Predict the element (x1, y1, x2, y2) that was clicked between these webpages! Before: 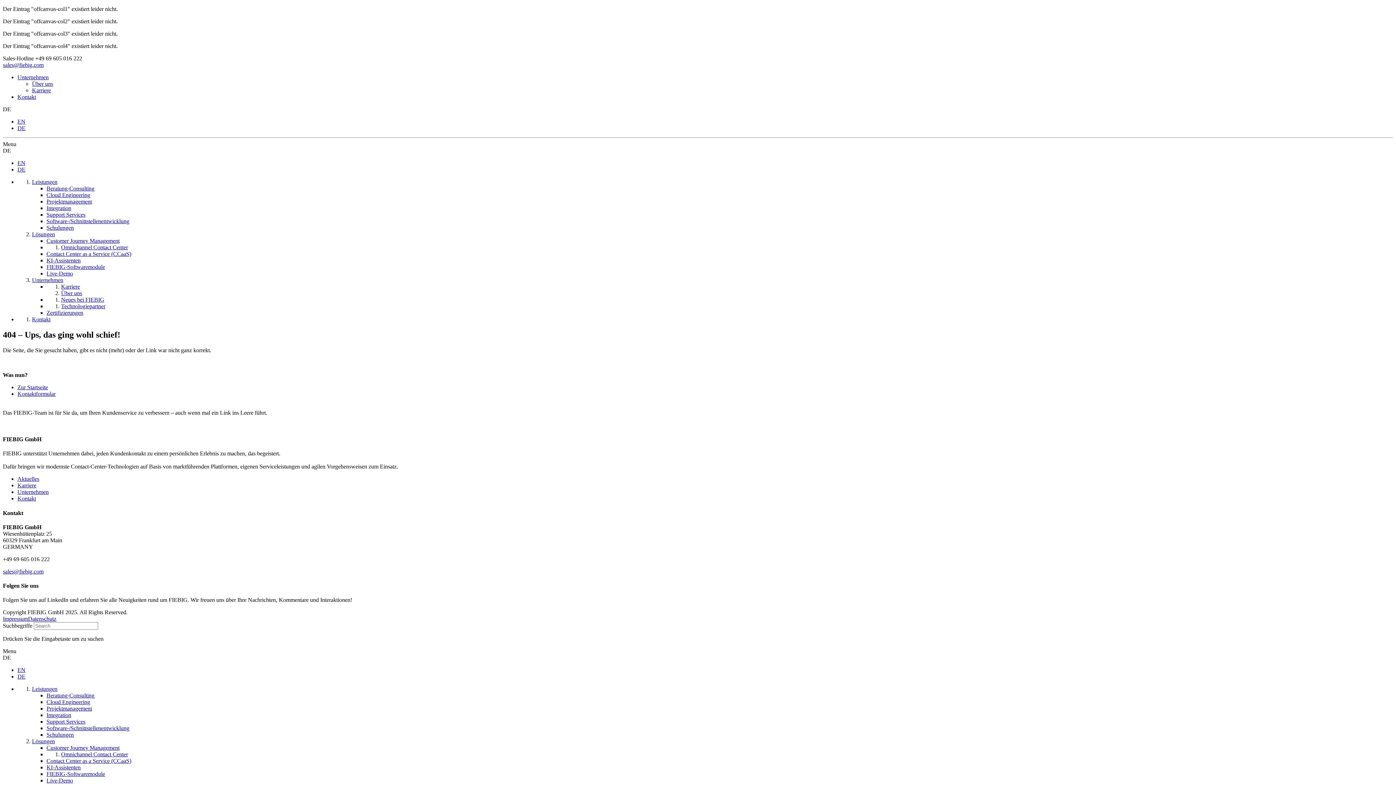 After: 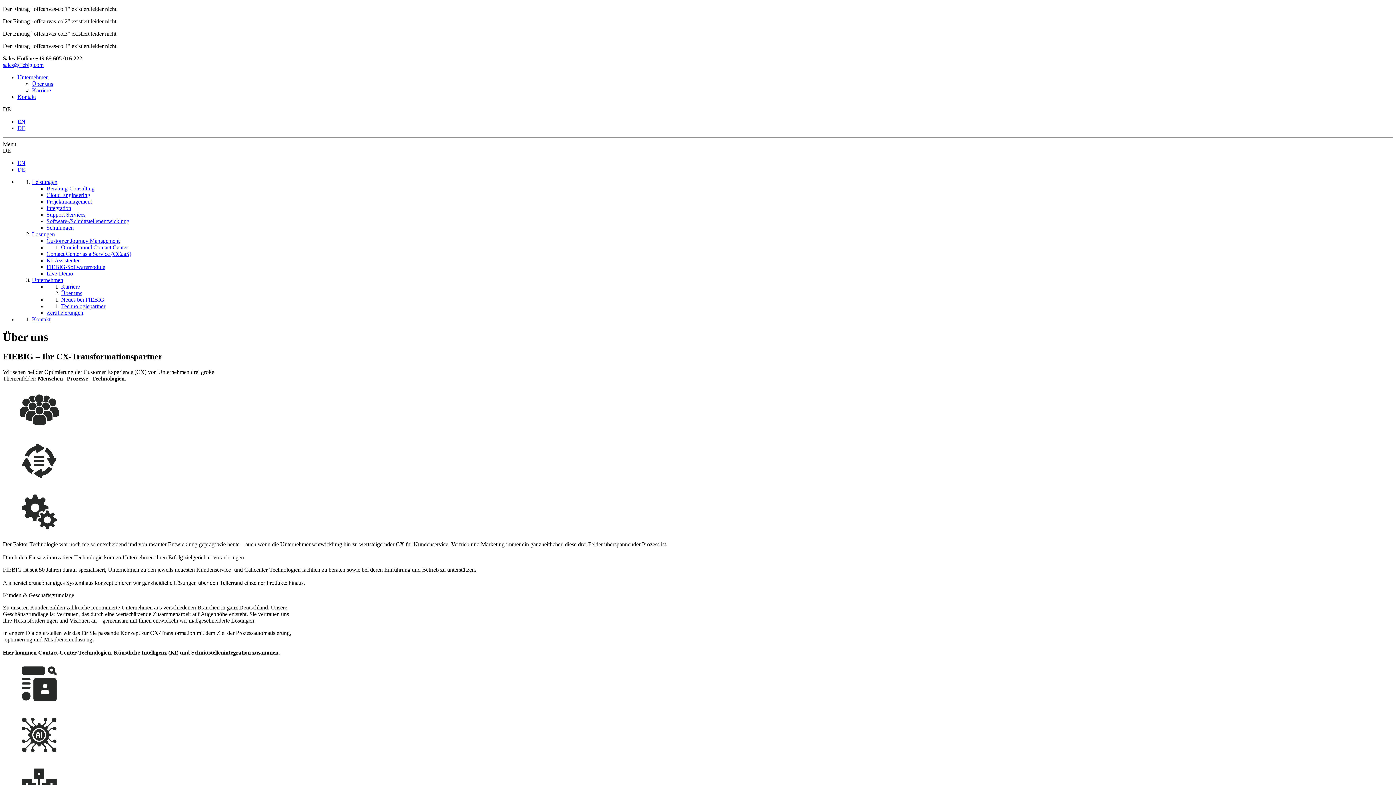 Action: label: Über uns bbox: (61, 290, 82, 296)